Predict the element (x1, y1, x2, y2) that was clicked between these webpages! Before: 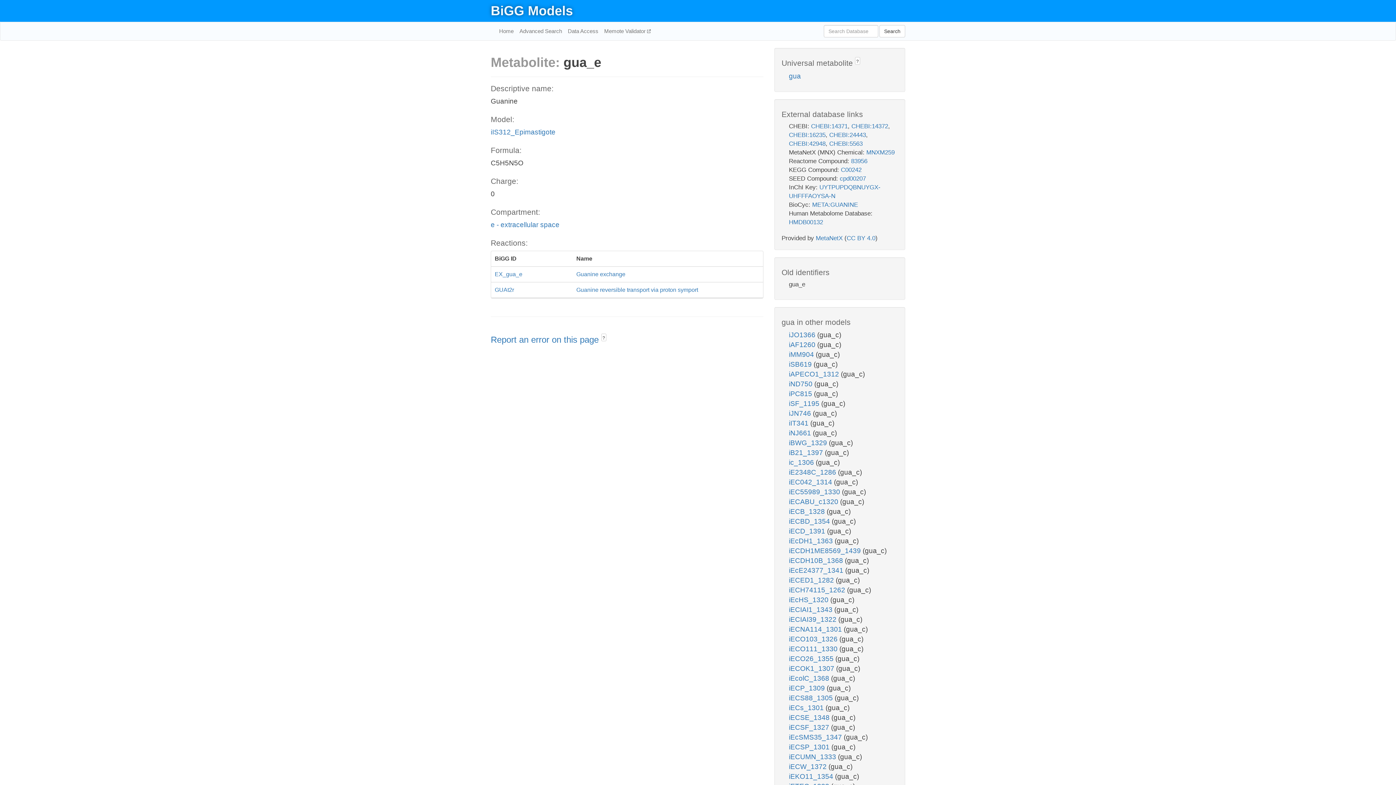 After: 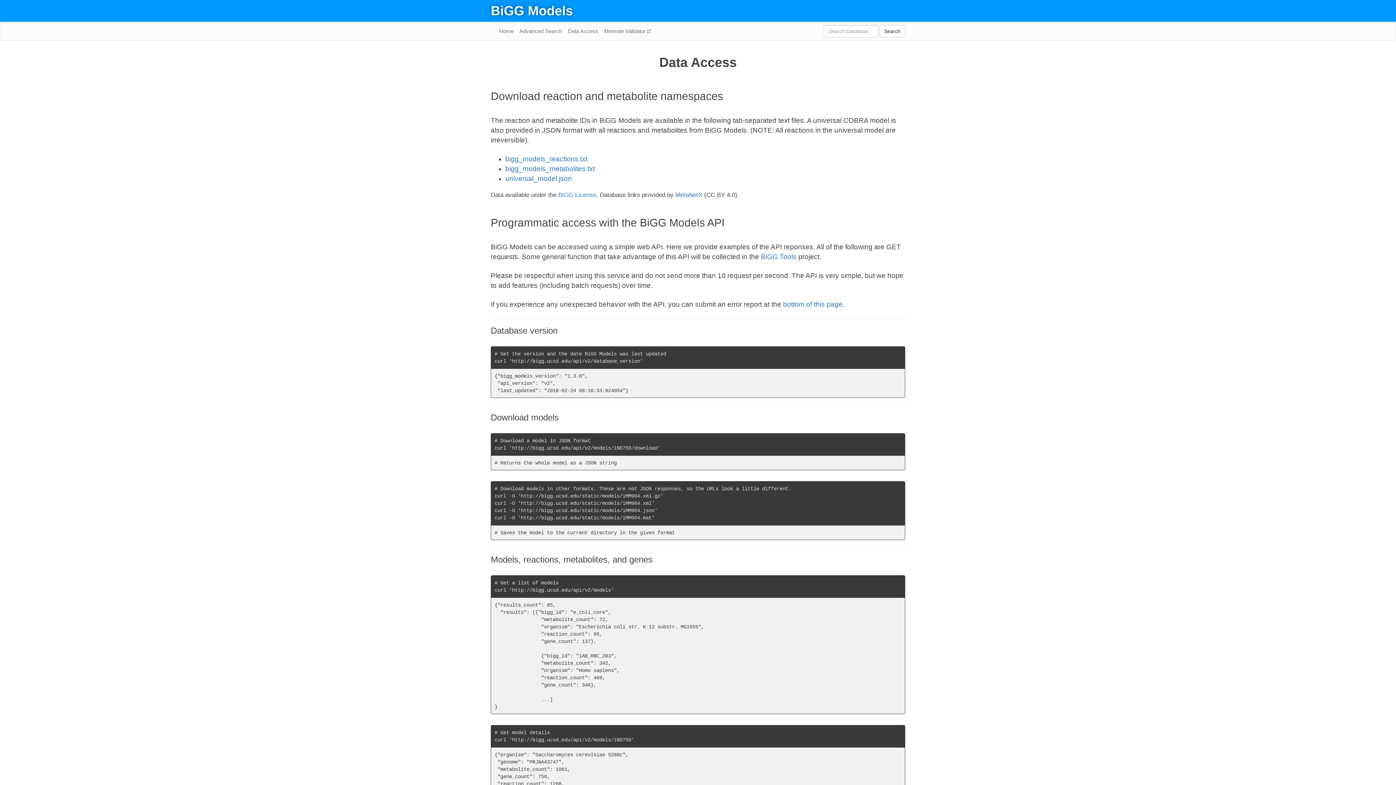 Action: bbox: (565, 22, 601, 40) label: Data Access